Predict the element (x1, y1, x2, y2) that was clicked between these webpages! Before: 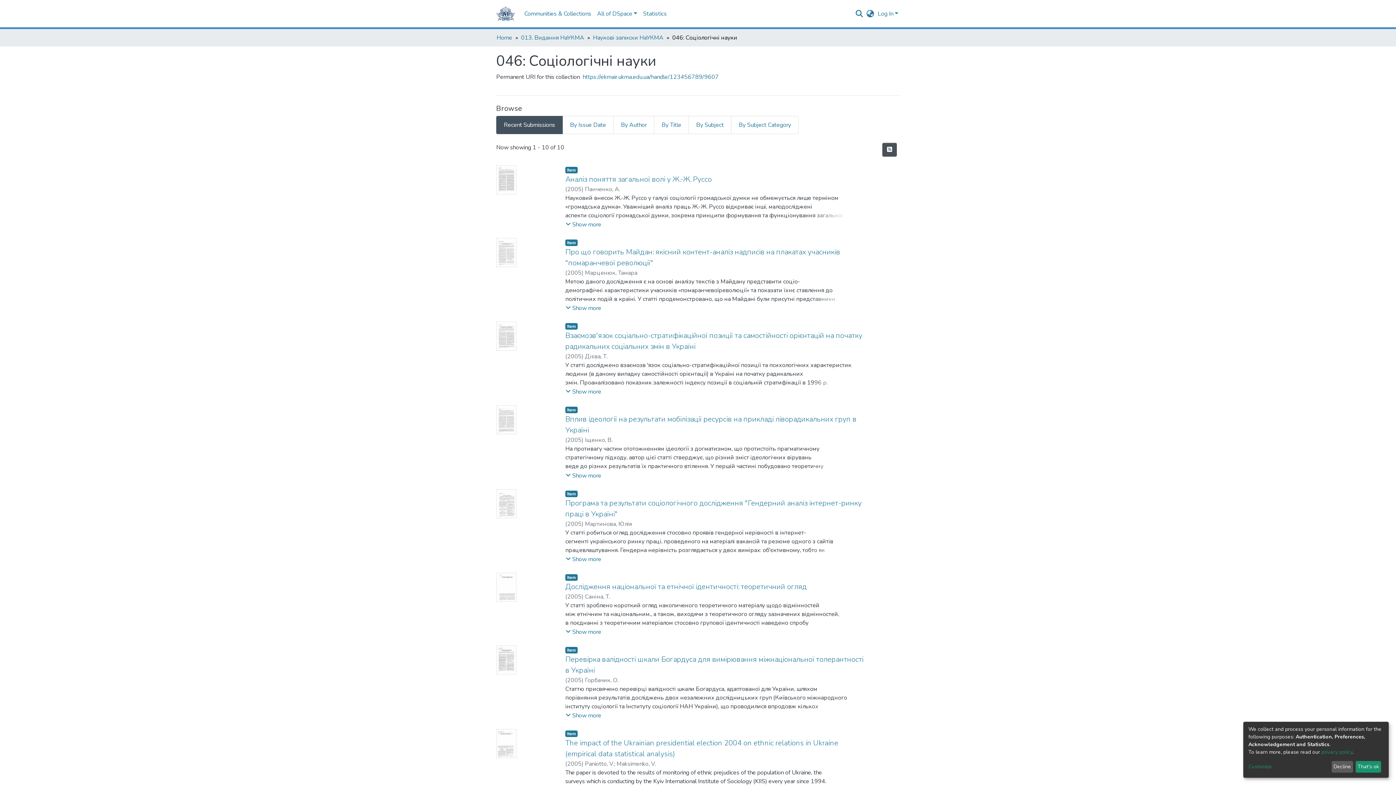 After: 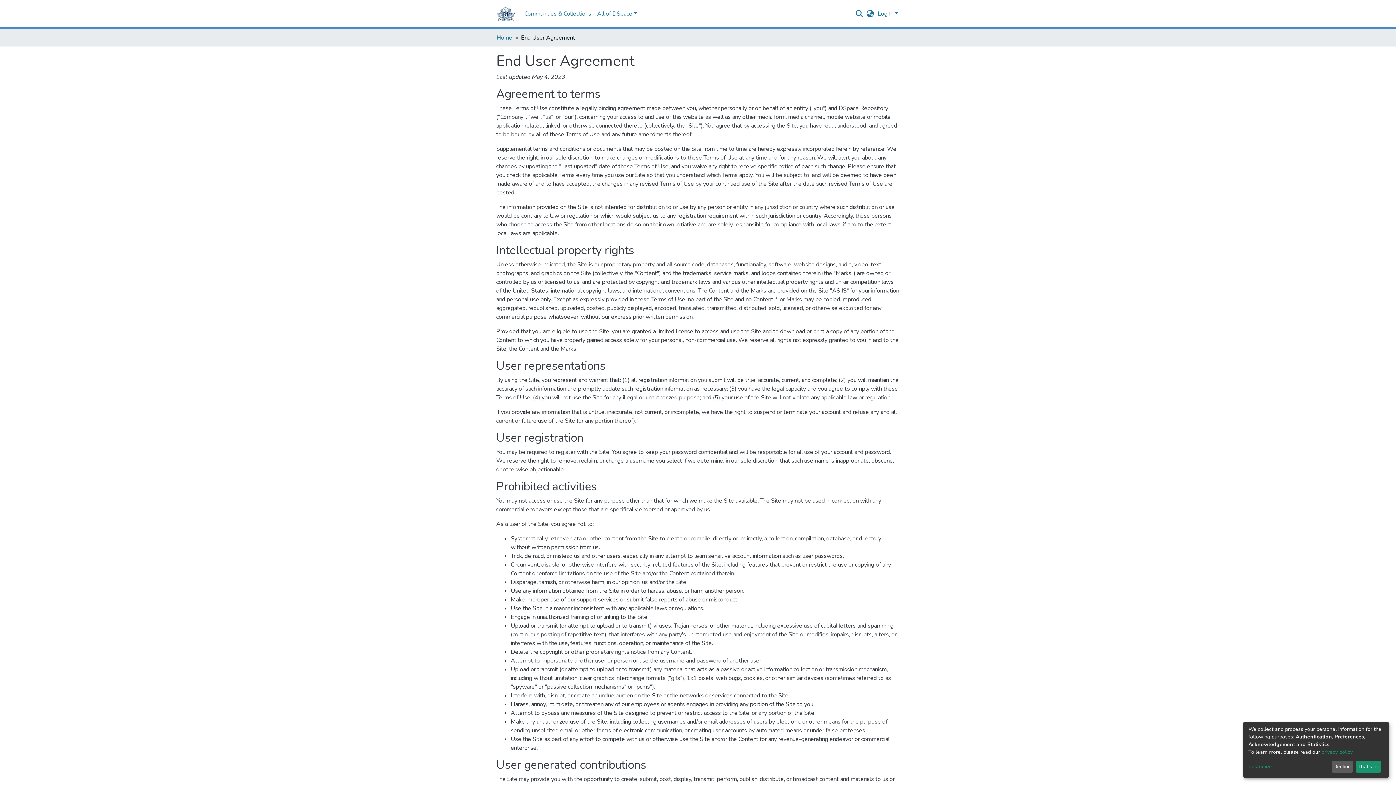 Action: bbox: (710, 776, 764, 784) label: End User Agreement